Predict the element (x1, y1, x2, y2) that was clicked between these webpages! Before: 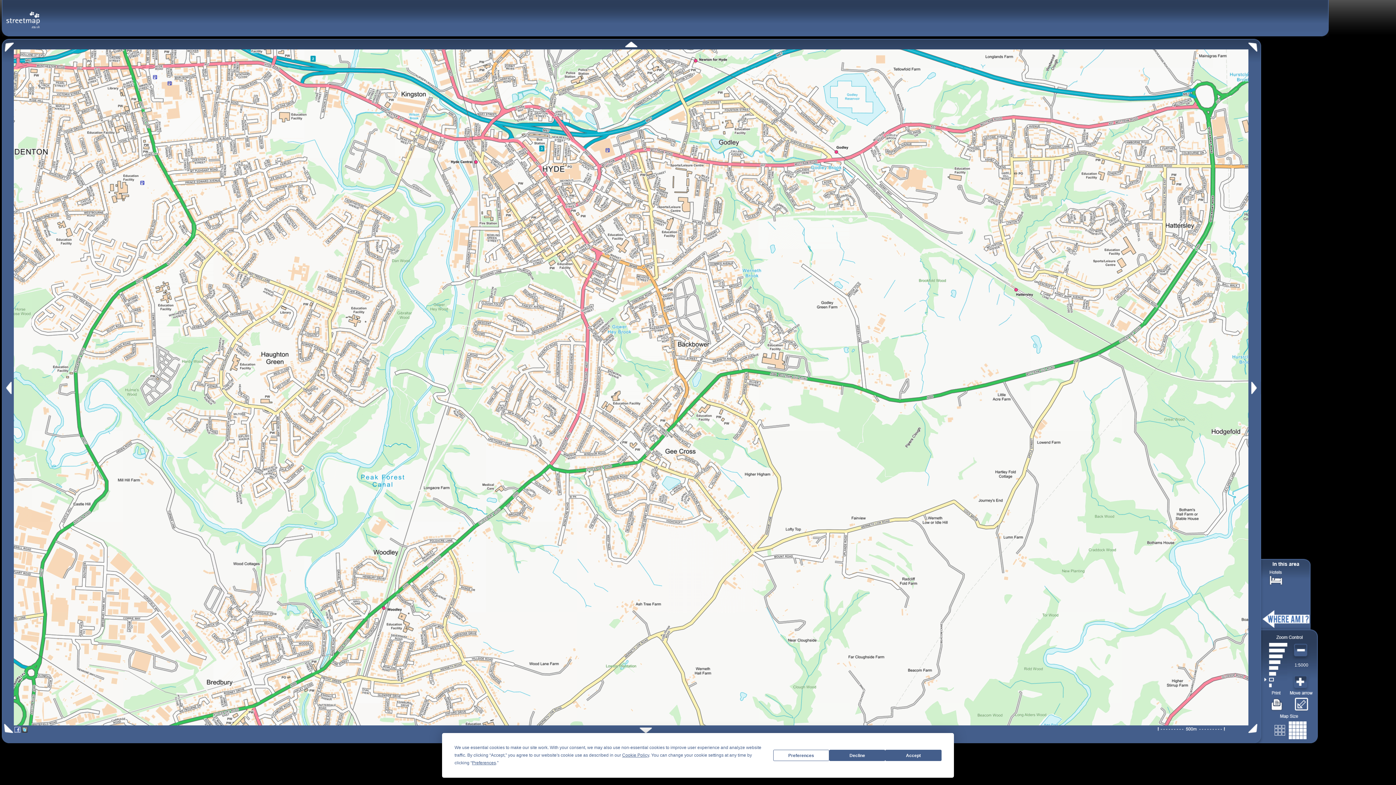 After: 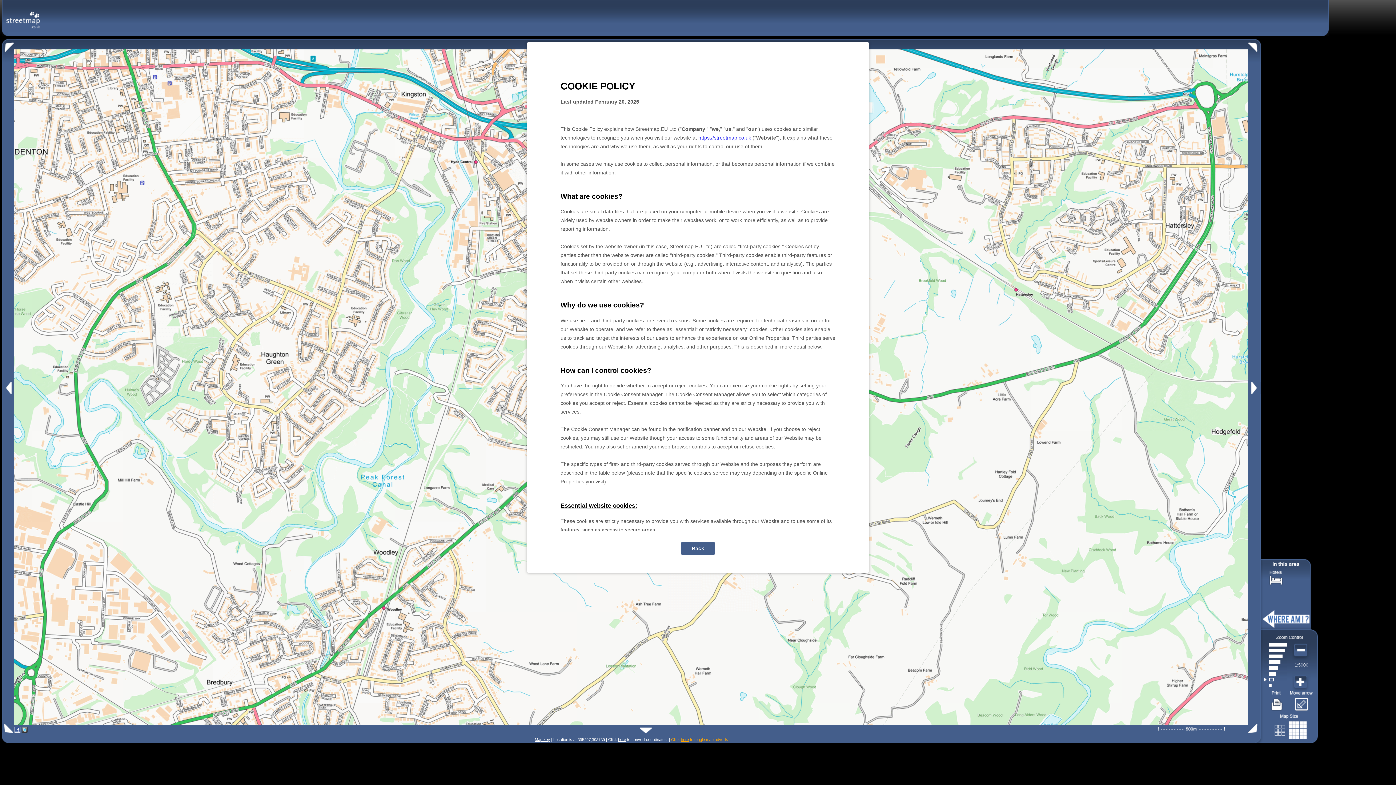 Action: label: Cookie Policy bbox: (622, 753, 649, 758)